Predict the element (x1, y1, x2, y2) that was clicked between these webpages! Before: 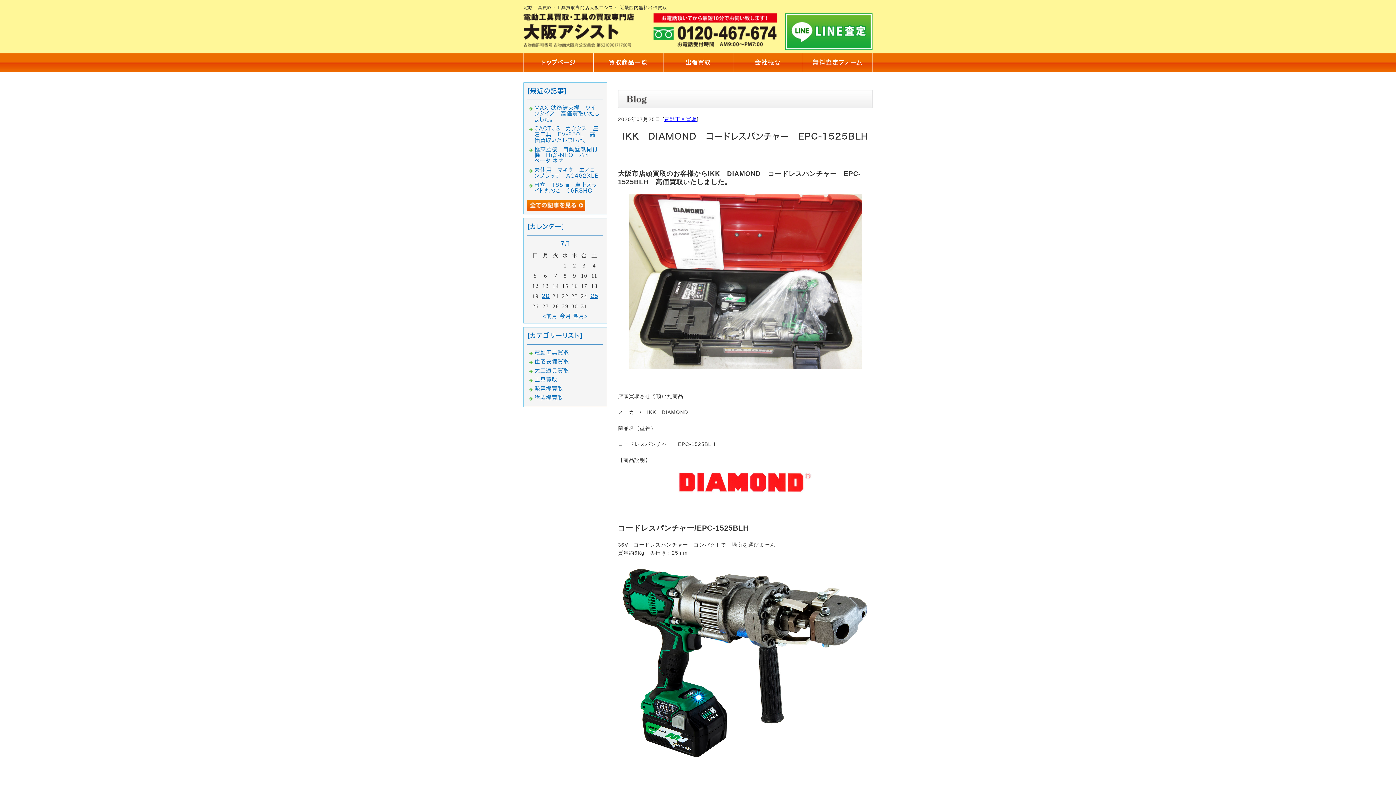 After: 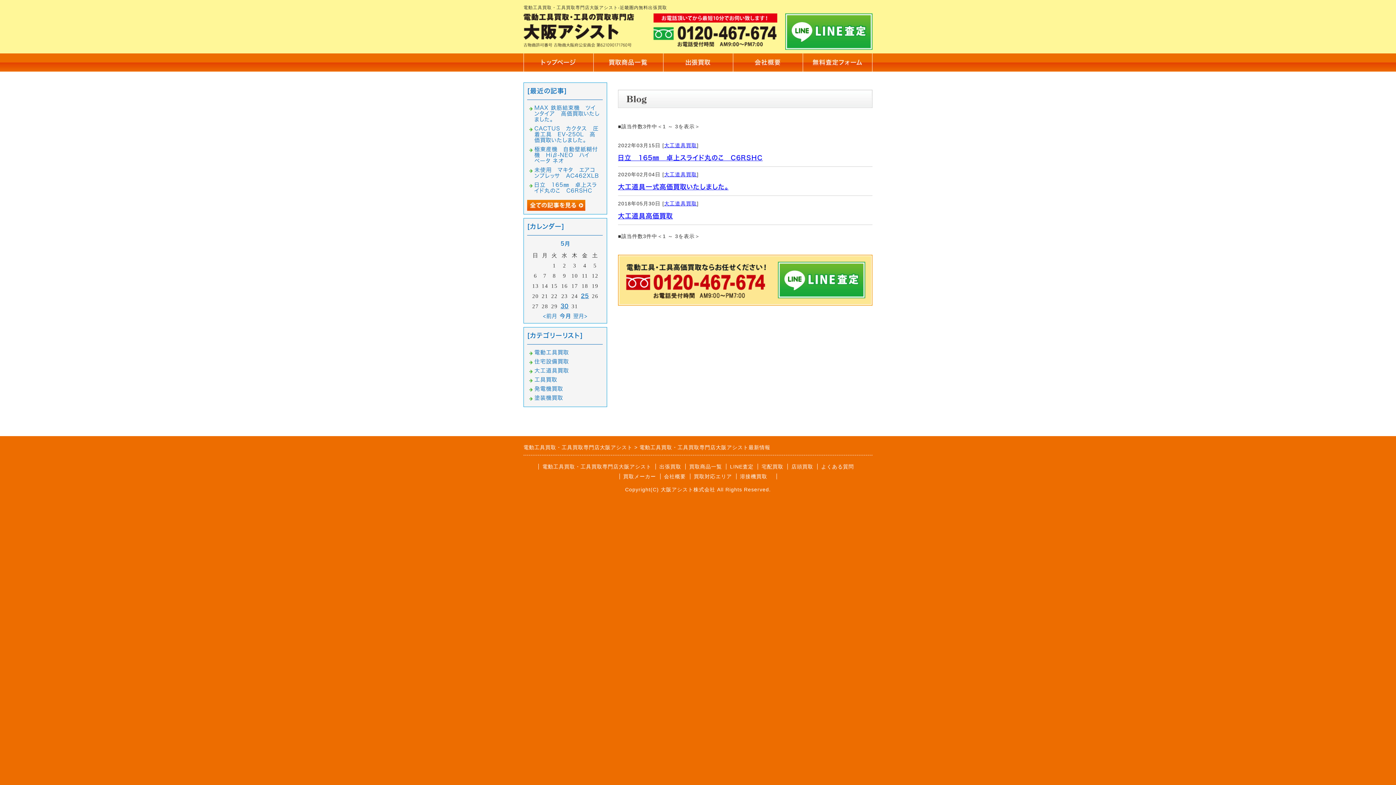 Action: bbox: (534, 368, 569, 373) label: 大工道具買取